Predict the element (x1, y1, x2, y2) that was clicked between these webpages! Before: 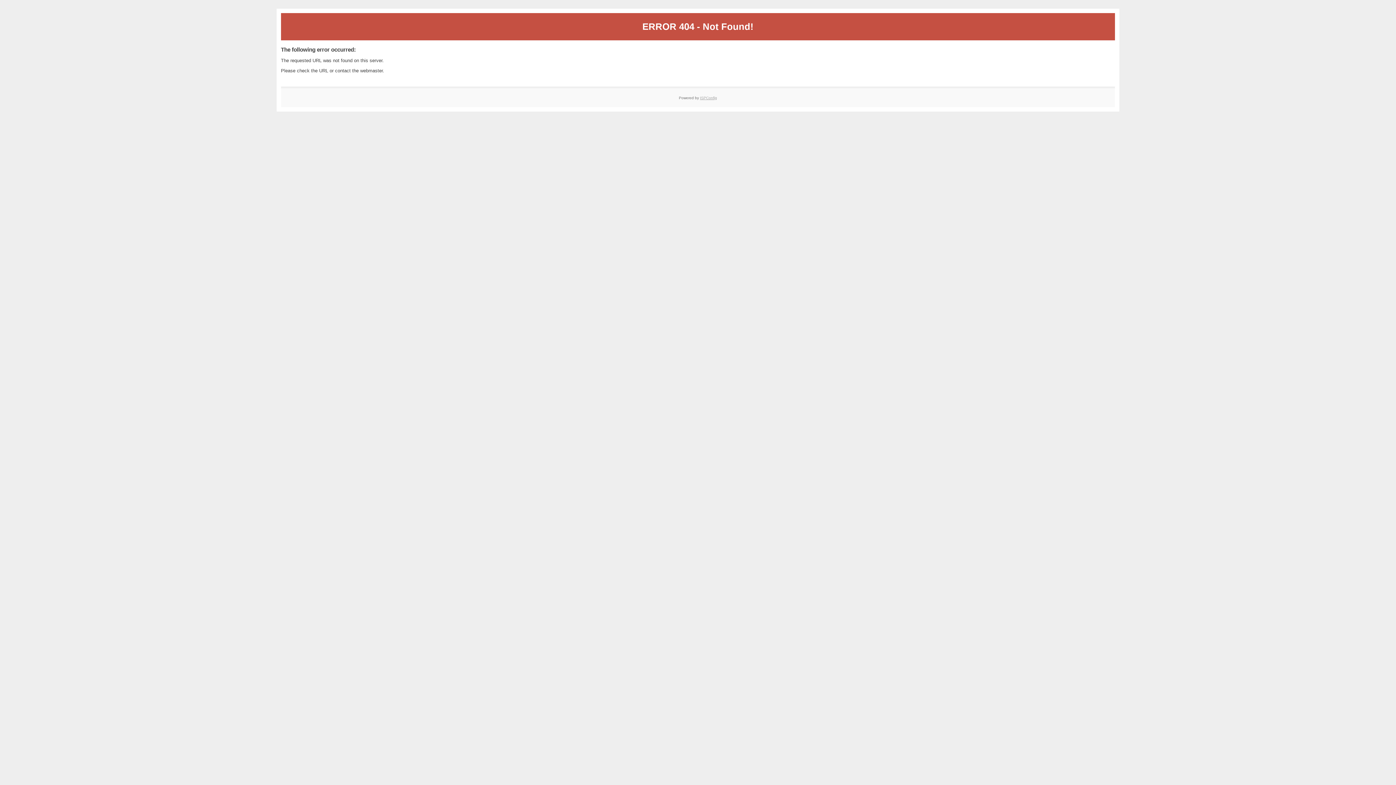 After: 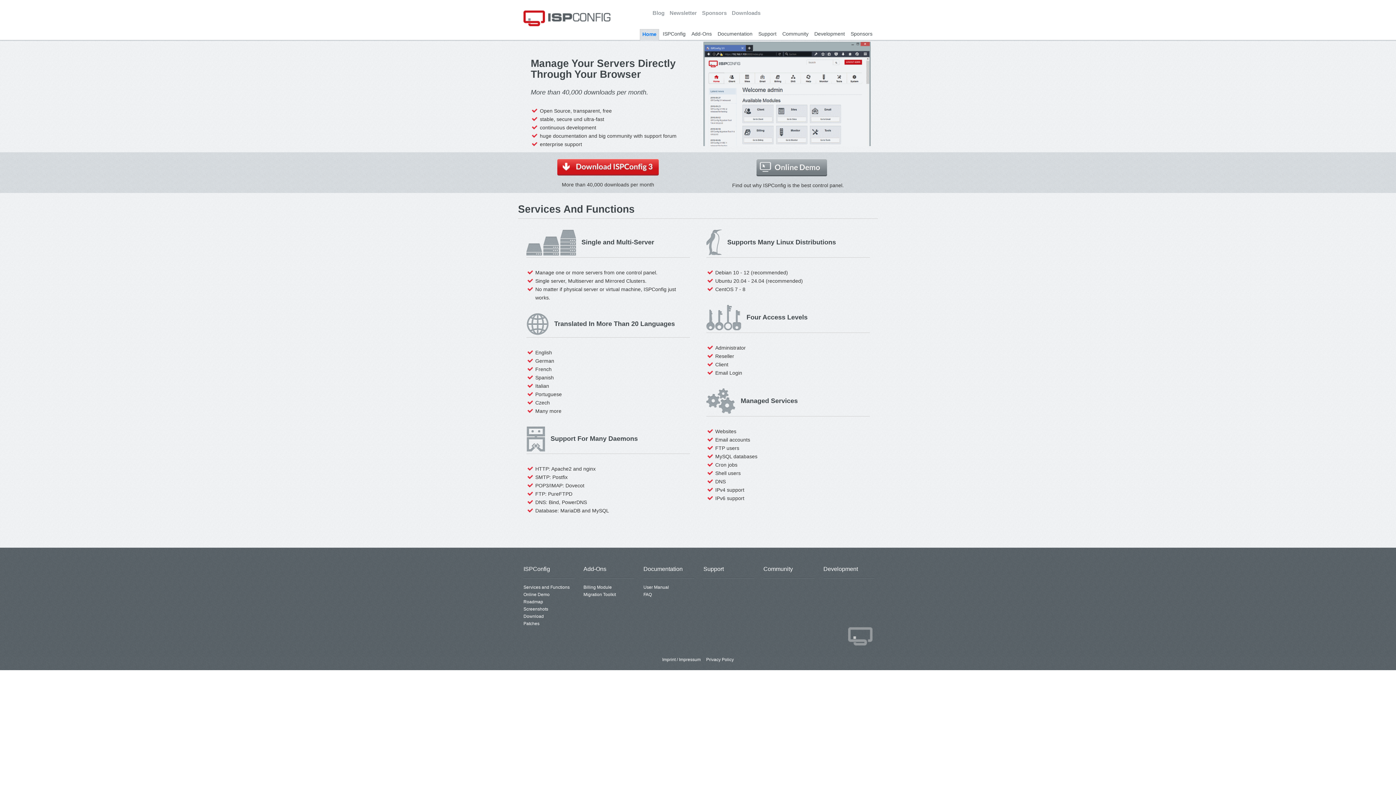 Action: bbox: (700, 95, 717, 99) label: ISPConfig